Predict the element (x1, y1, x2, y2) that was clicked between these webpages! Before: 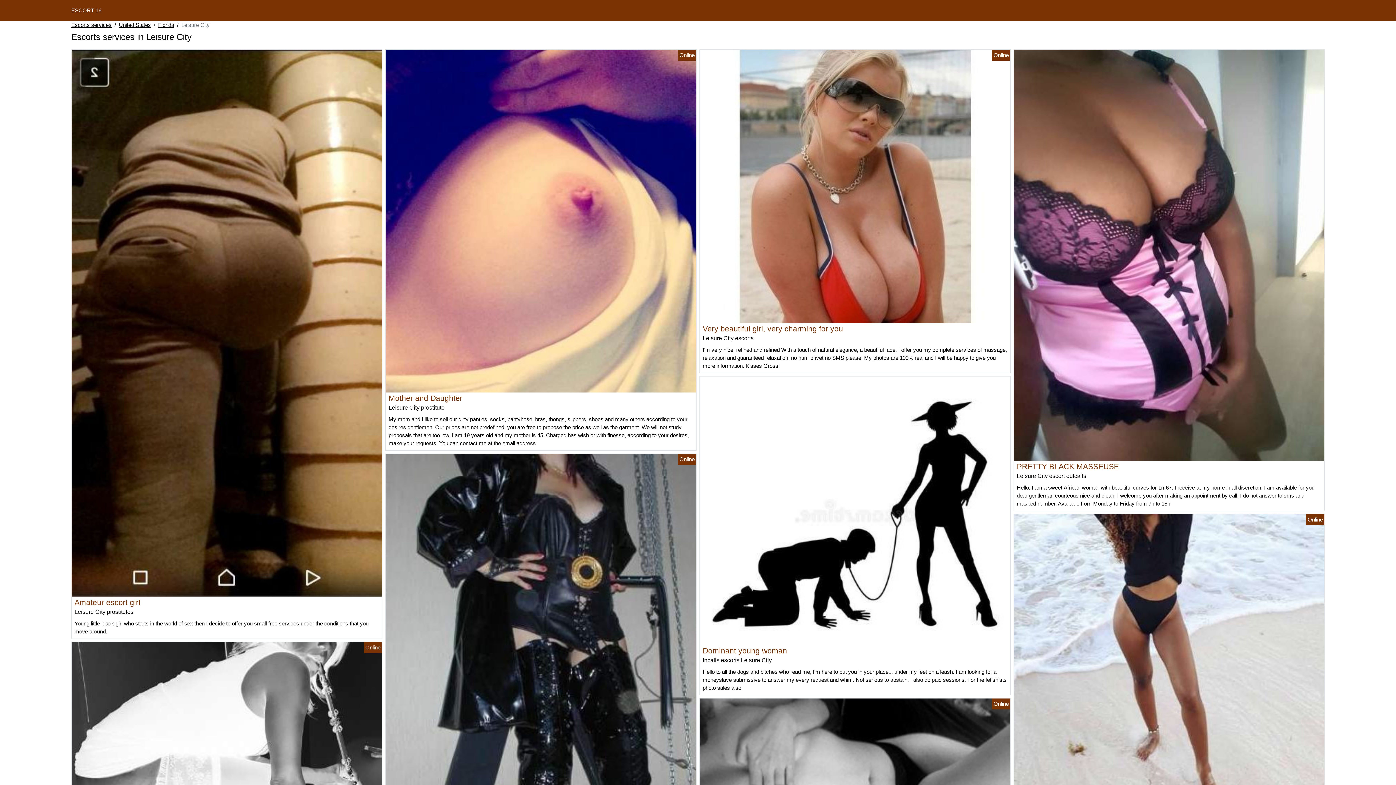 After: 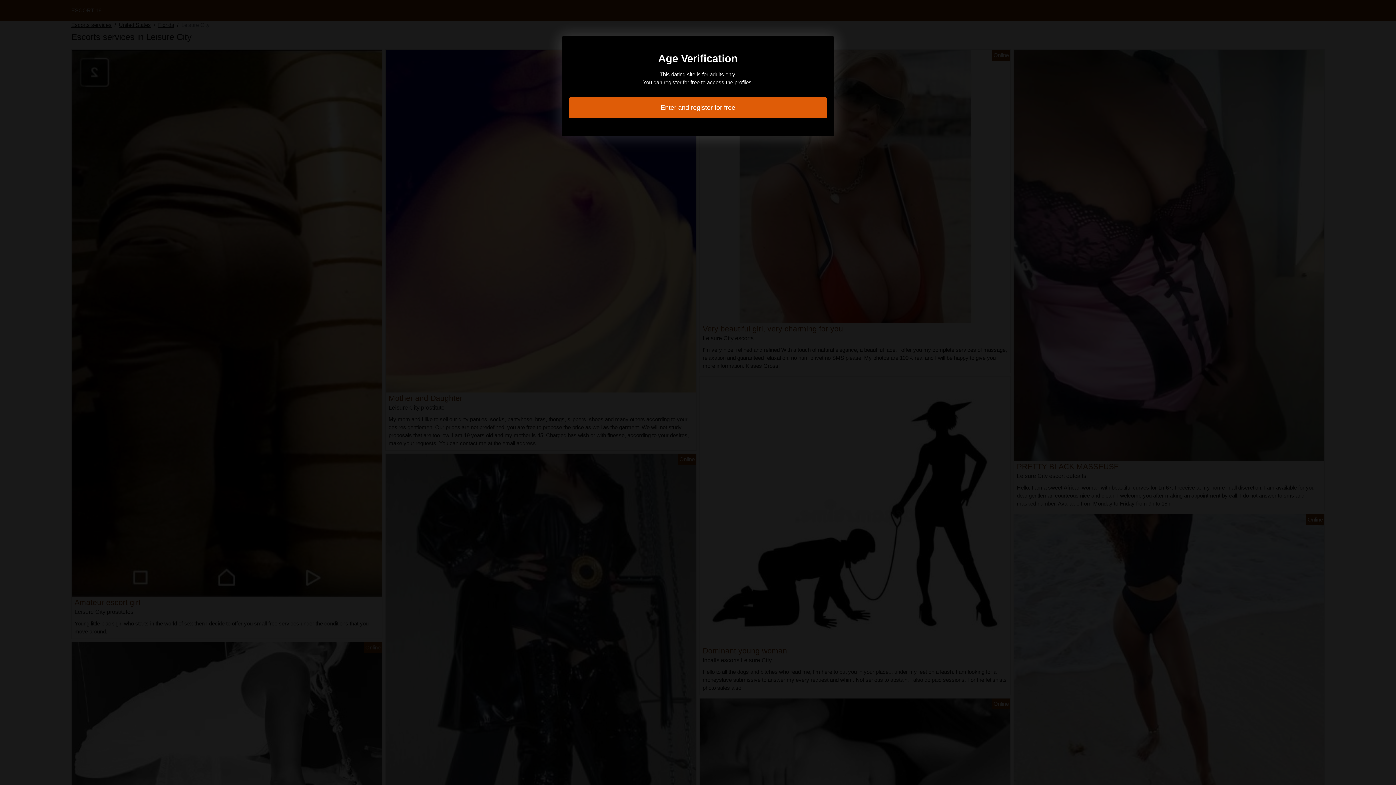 Action: label: Very beautiful girl, very charming for you bbox: (702, 324, 843, 333)